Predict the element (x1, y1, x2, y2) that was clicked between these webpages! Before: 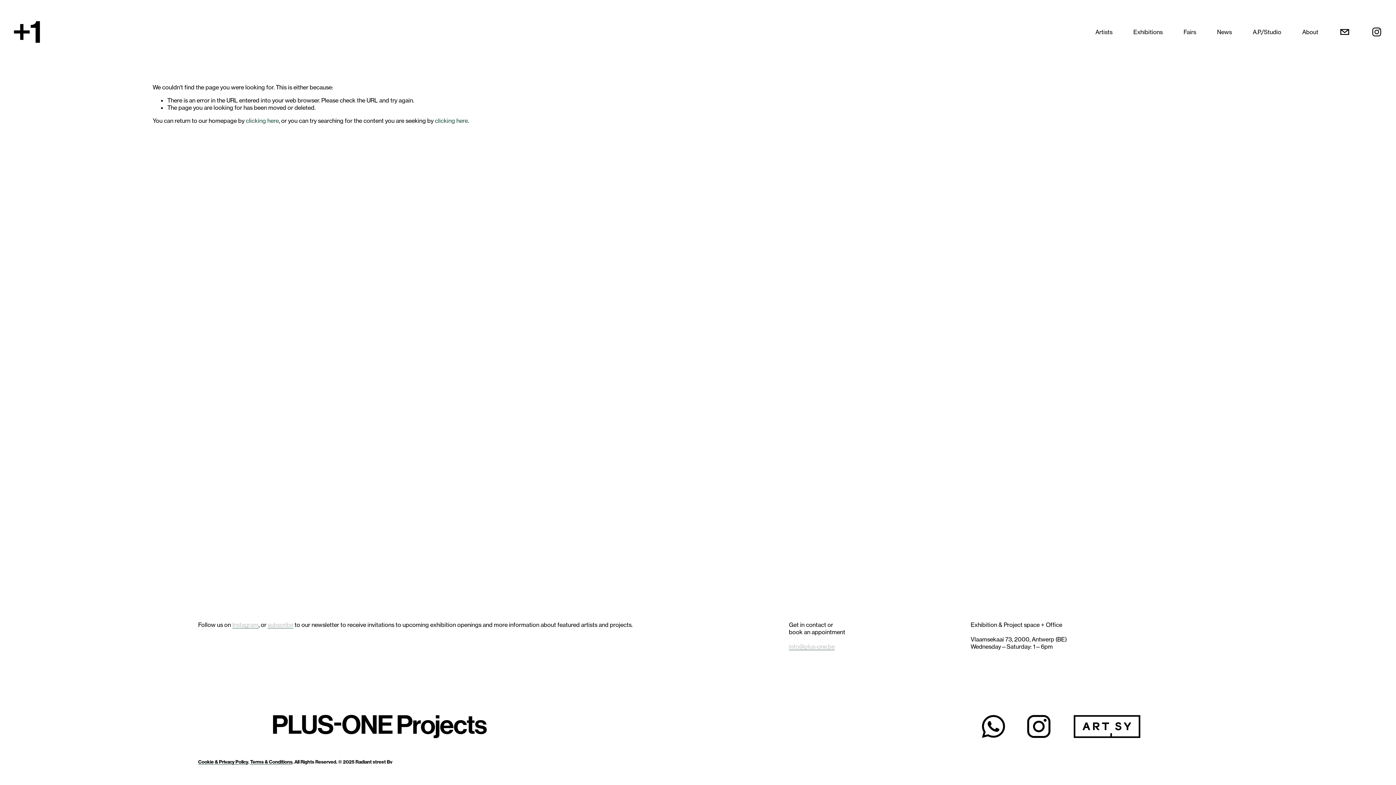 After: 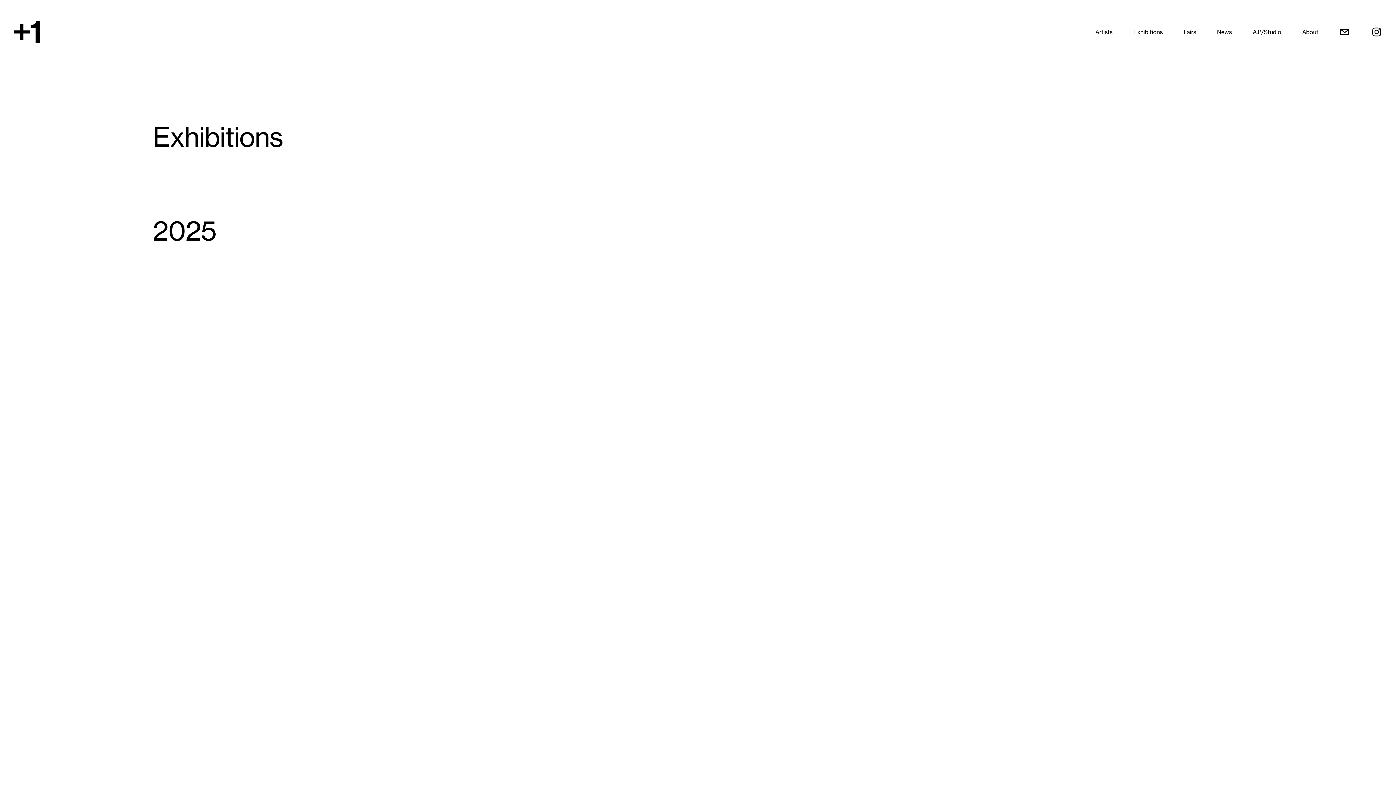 Action: bbox: (13, 20, 39, 42)